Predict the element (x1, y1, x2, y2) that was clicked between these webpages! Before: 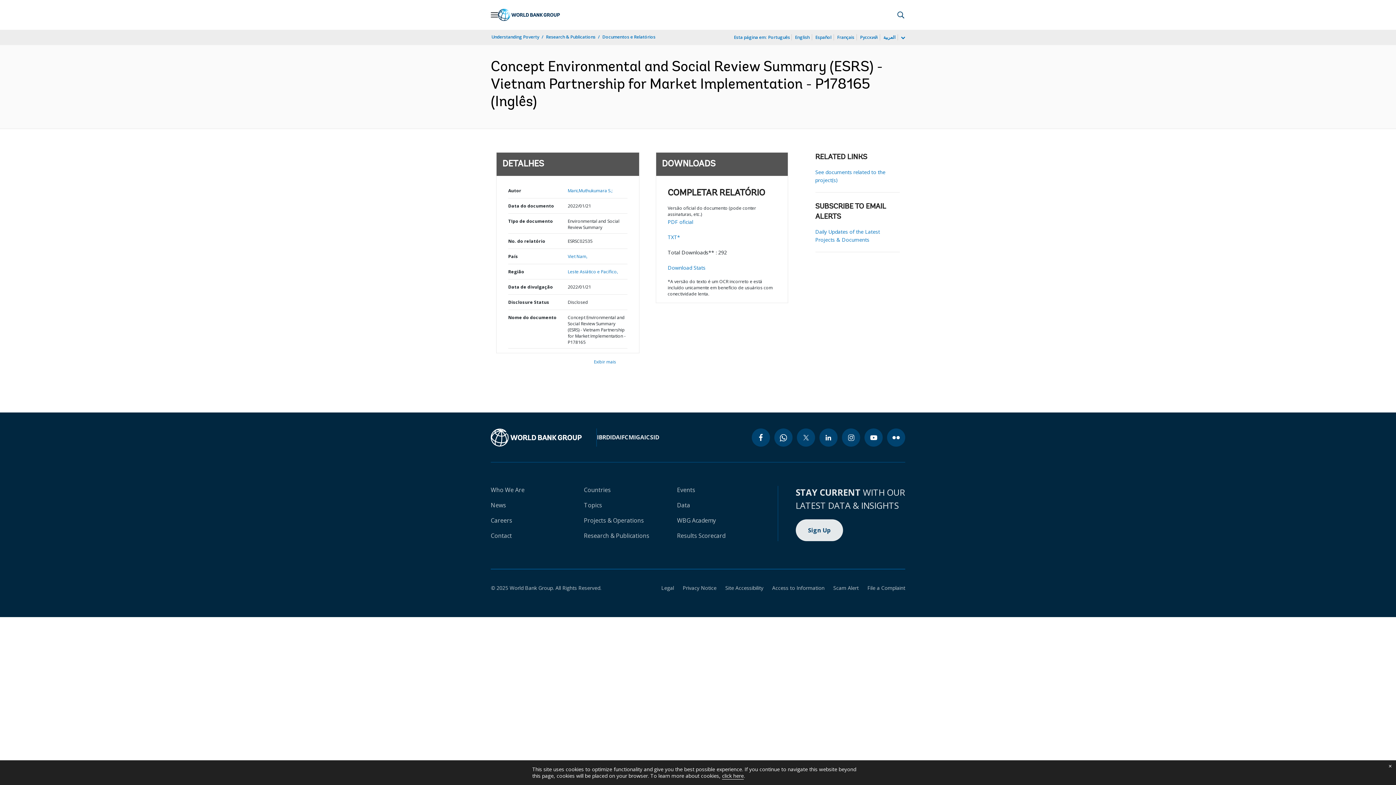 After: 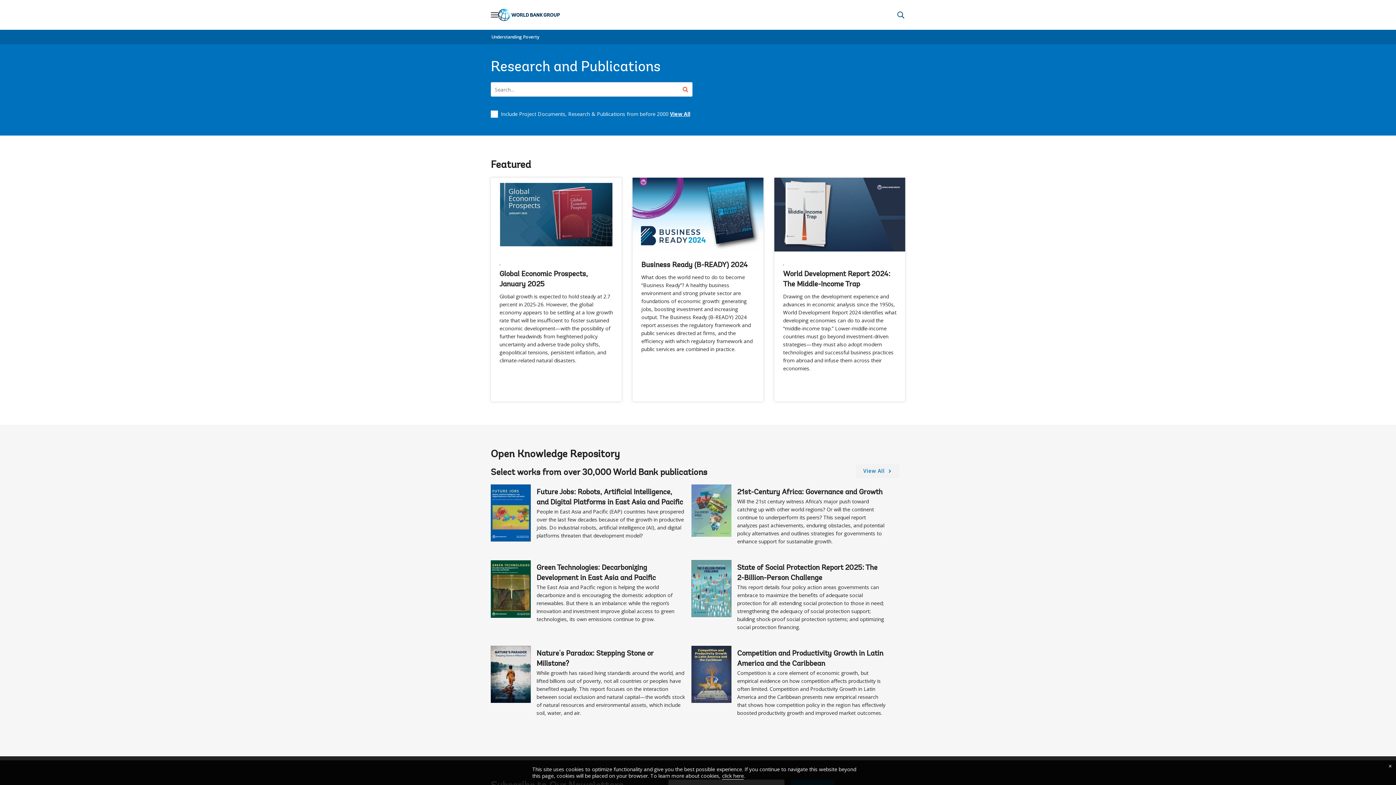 Action: bbox: (584, 532, 649, 540) label: Research & Publications